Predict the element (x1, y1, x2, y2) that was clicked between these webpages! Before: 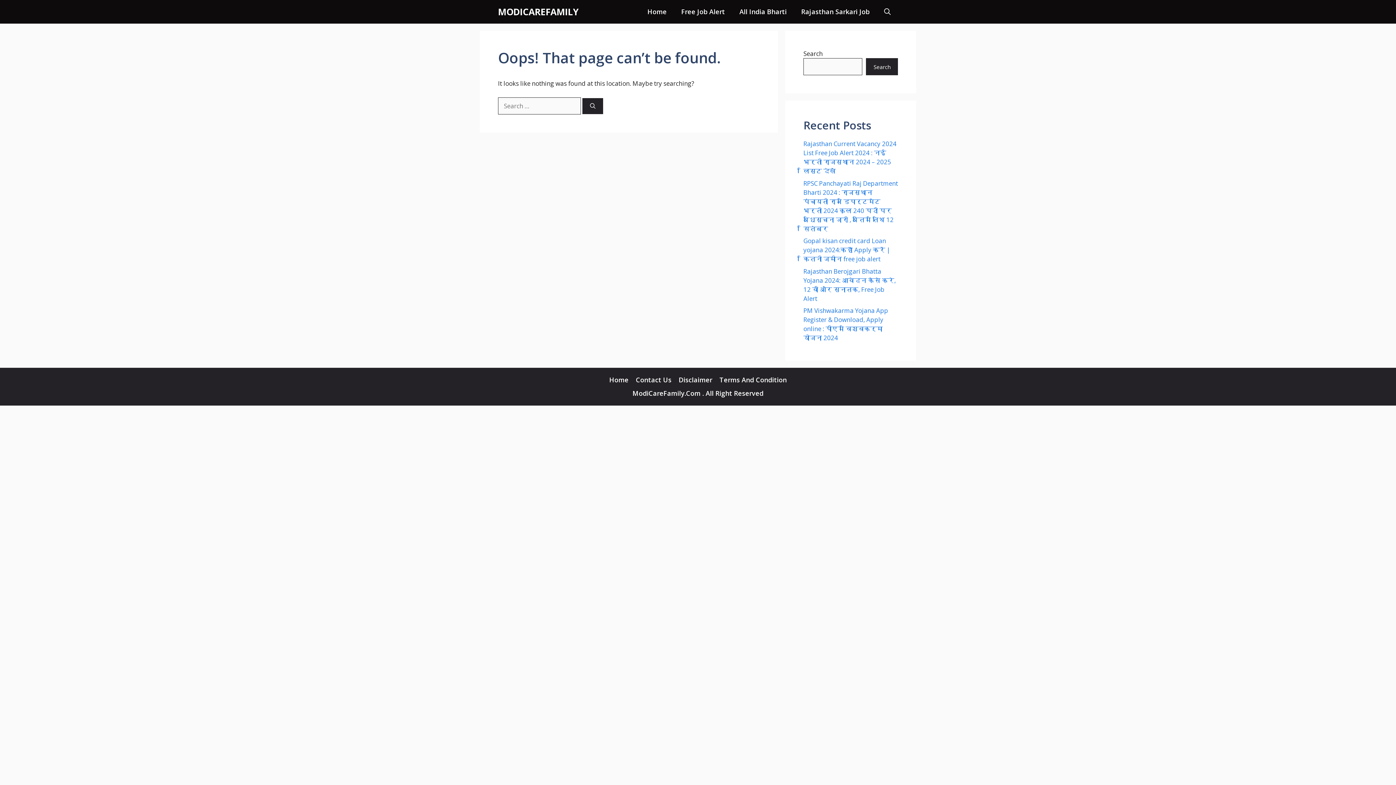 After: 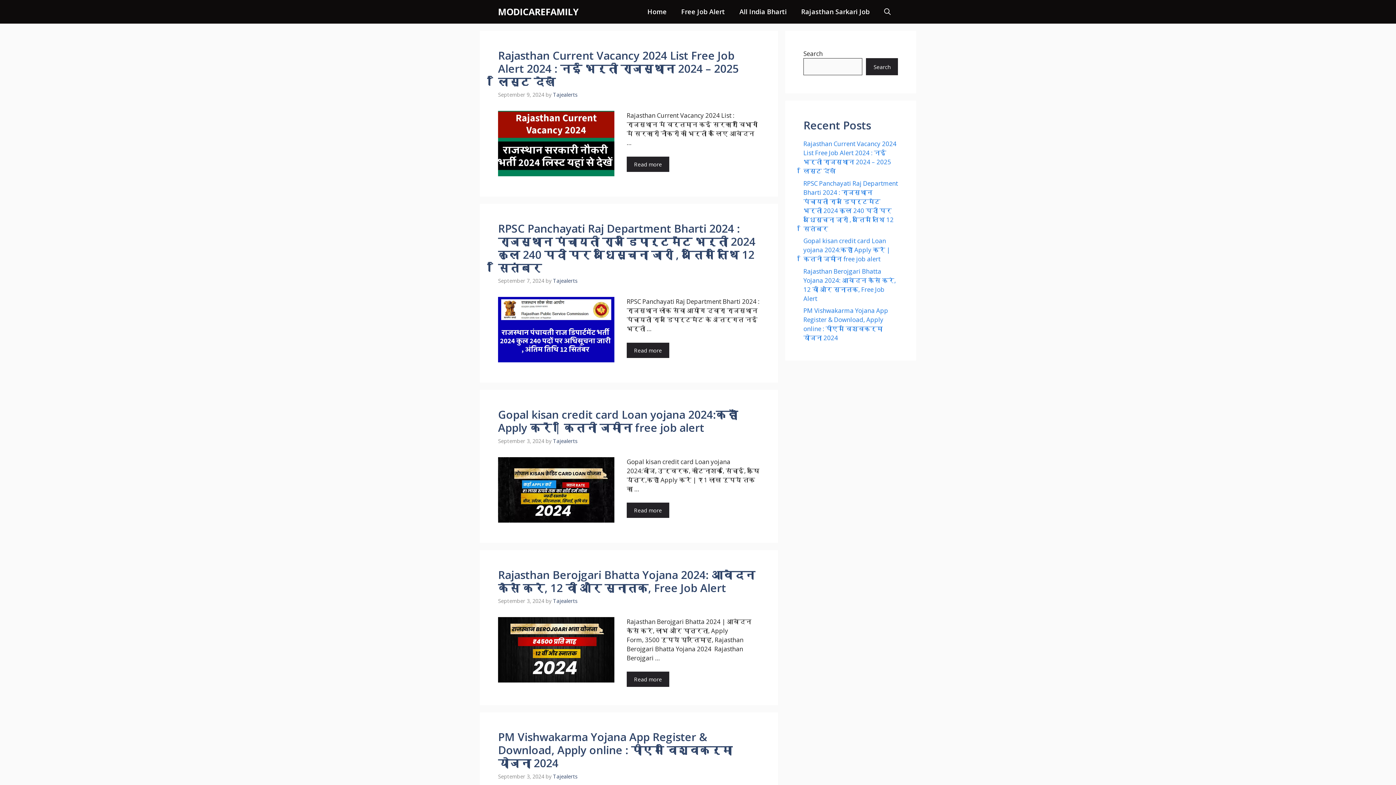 Action: bbox: (498, 0, 578, 23) label: MODICAREFAMILY